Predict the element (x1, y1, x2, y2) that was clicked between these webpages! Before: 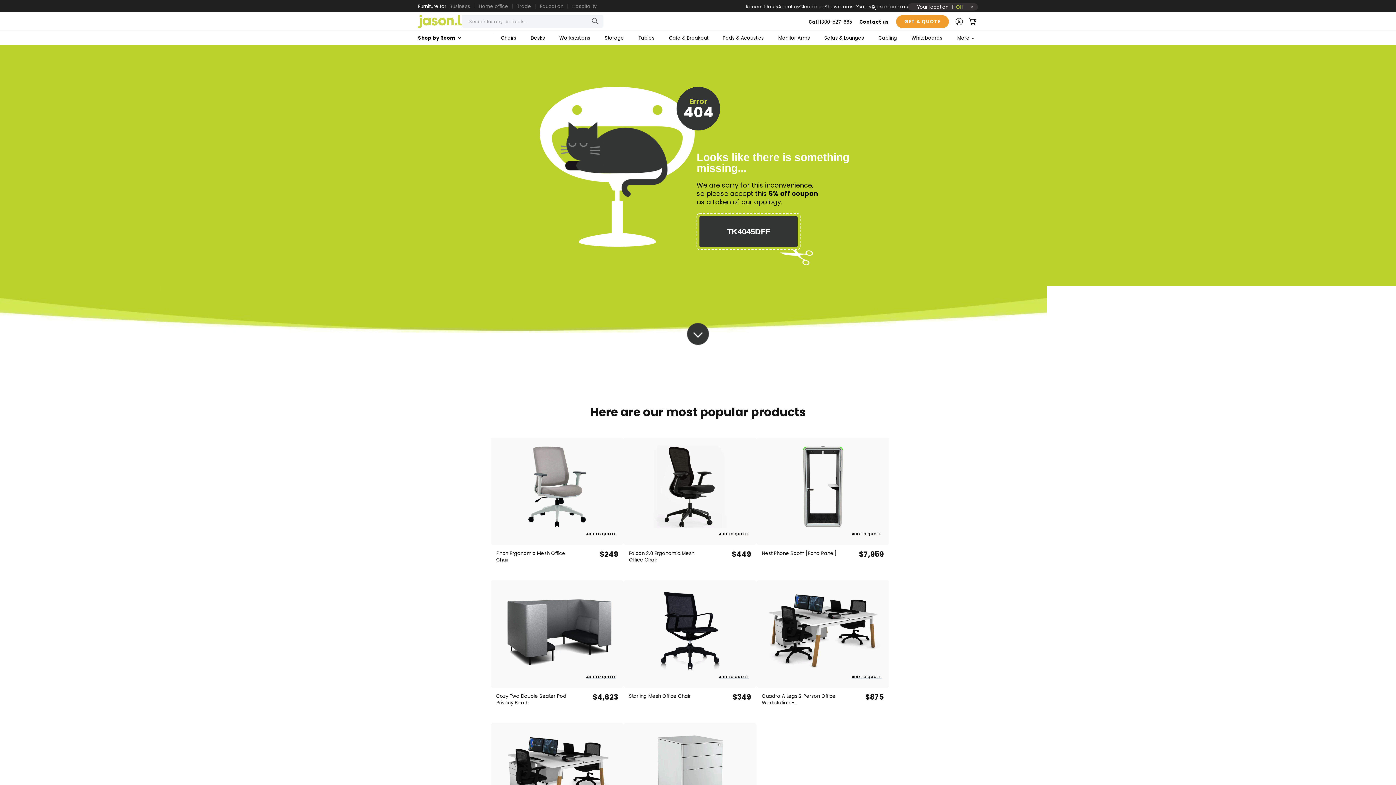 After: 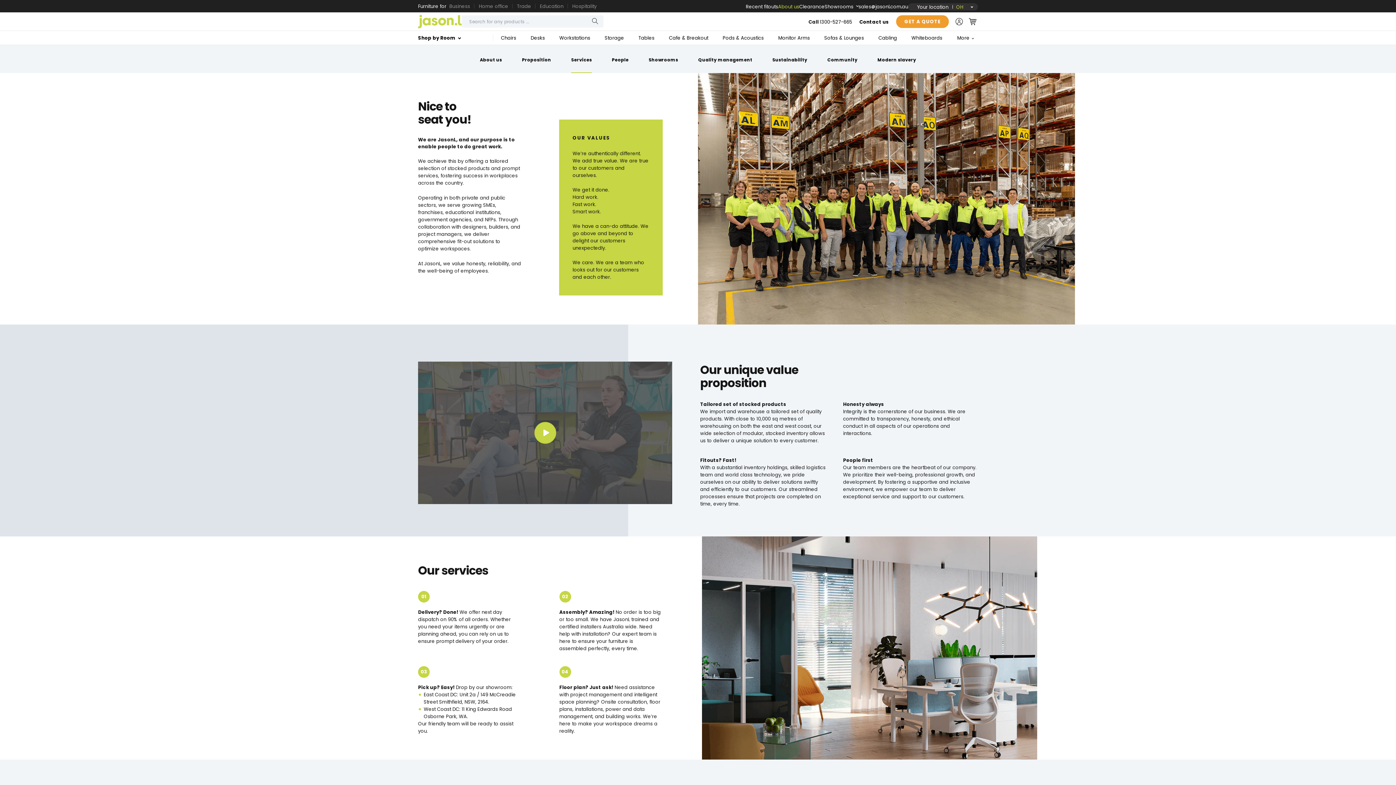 Action: bbox: (778, 2, 799, 10) label: About us